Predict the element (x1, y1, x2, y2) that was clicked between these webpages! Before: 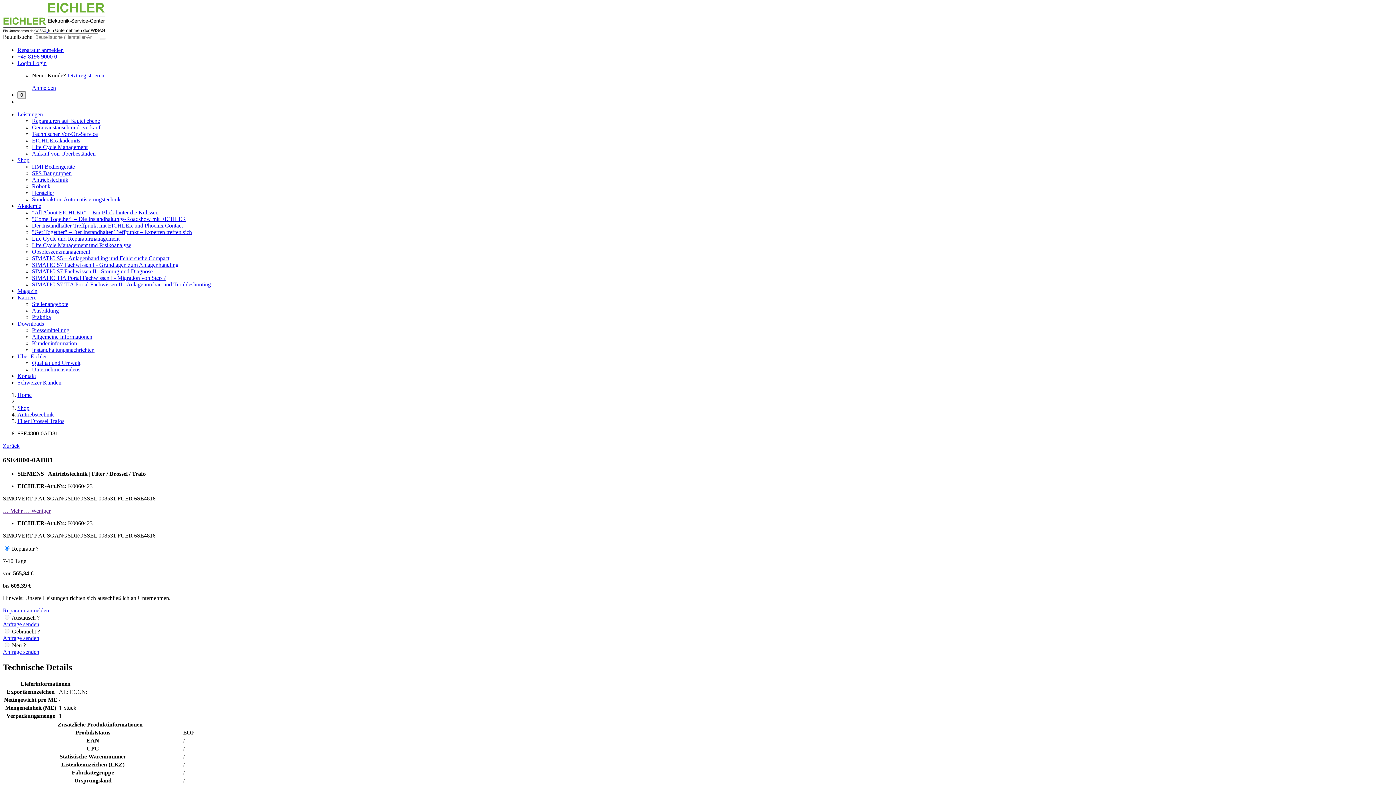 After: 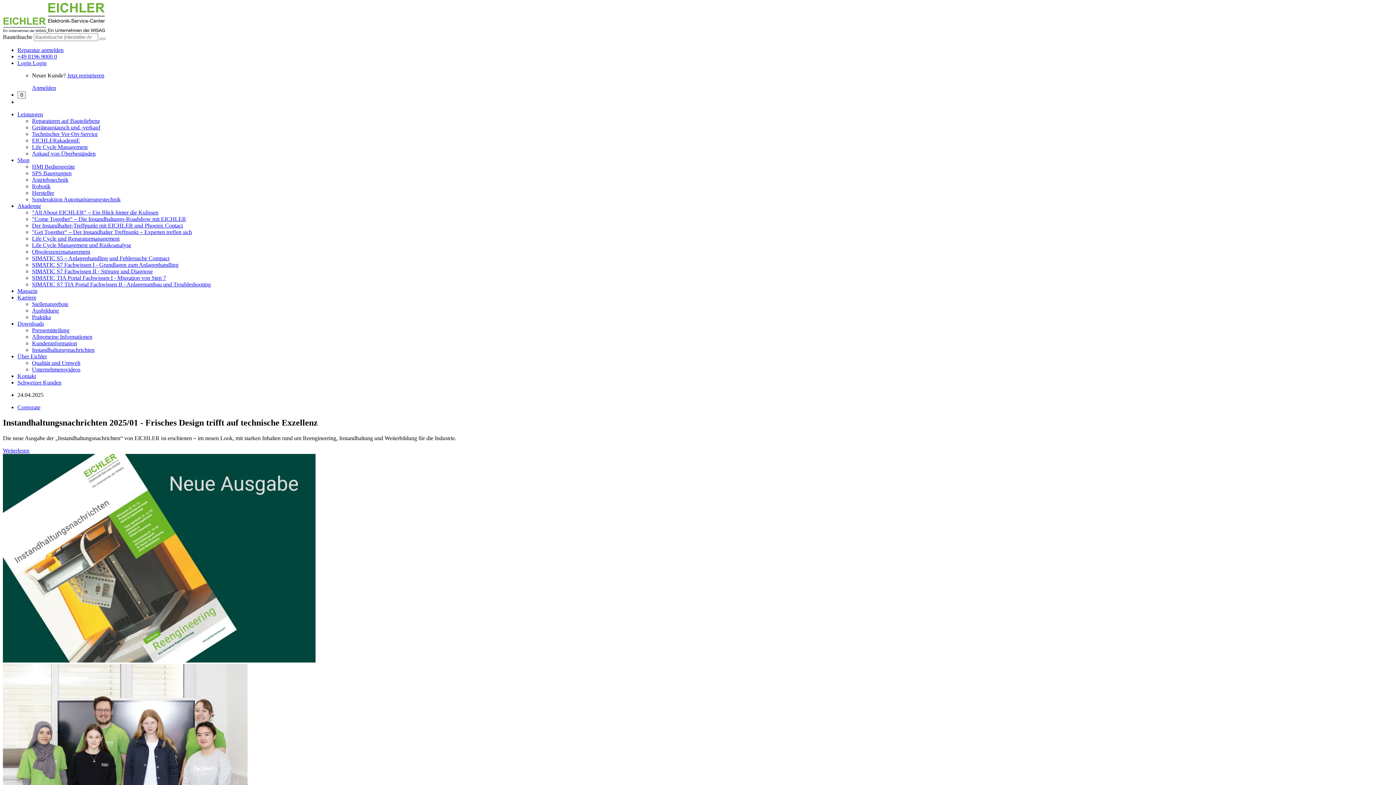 Action: label: Magazin bbox: (17, 288, 37, 294)